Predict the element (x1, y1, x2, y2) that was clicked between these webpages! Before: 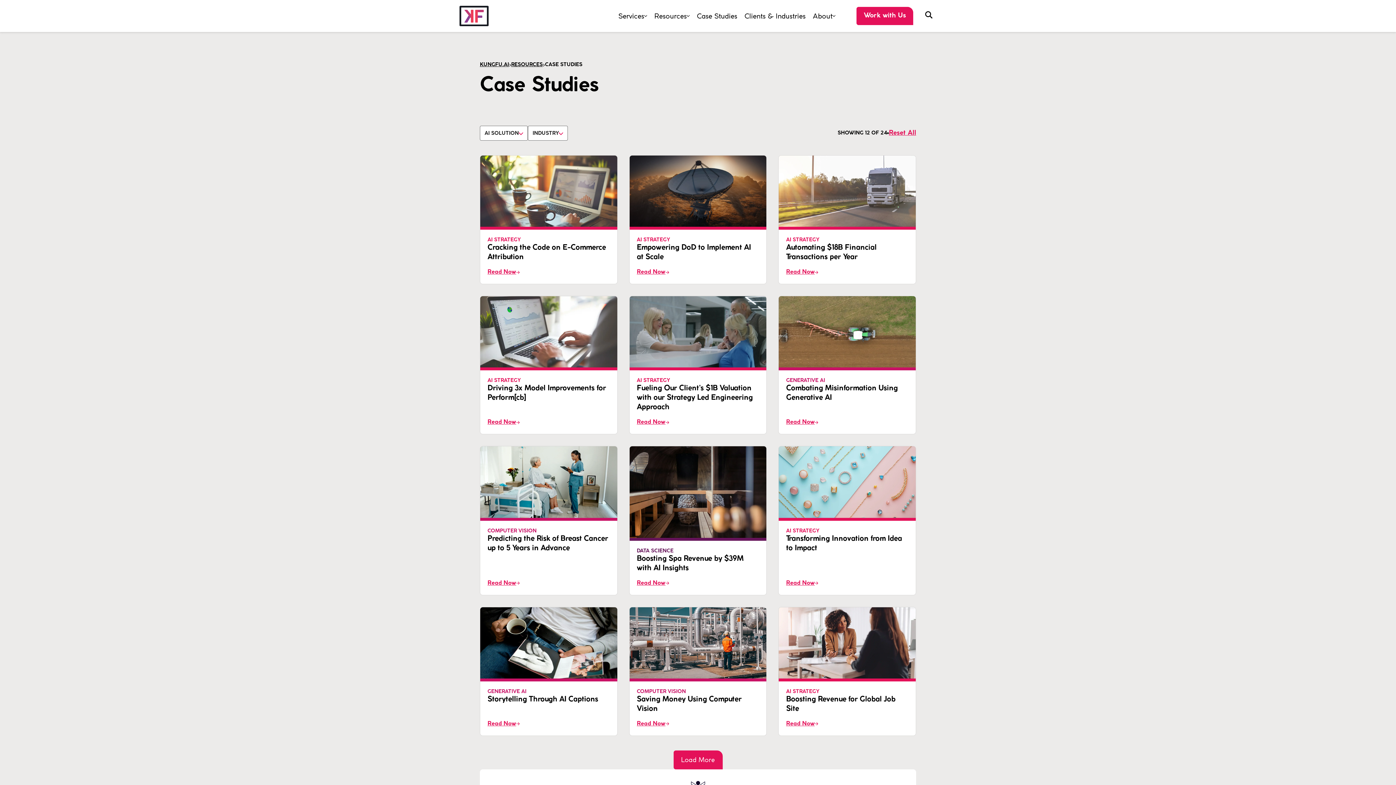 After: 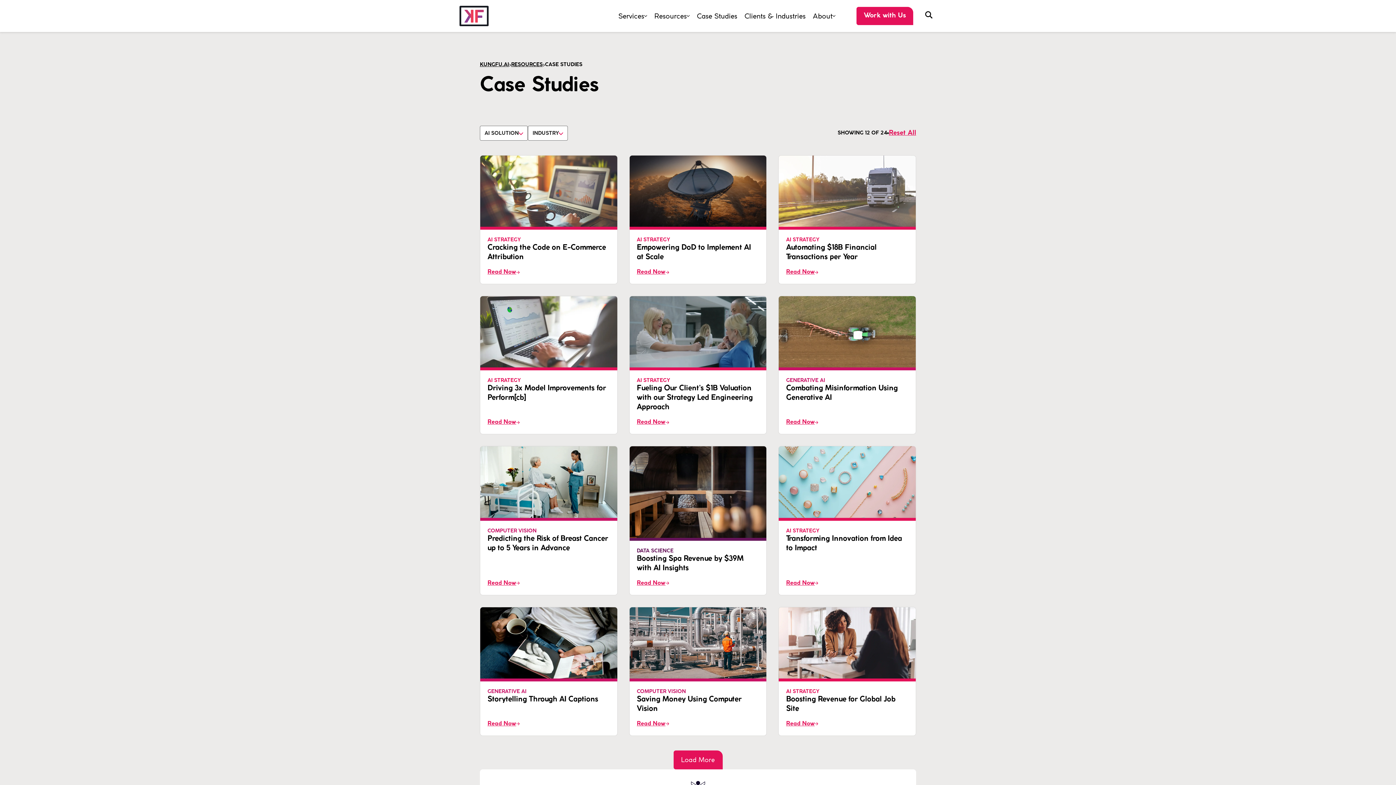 Action: label: Case Studies bbox: (693, 7, 741, 24)